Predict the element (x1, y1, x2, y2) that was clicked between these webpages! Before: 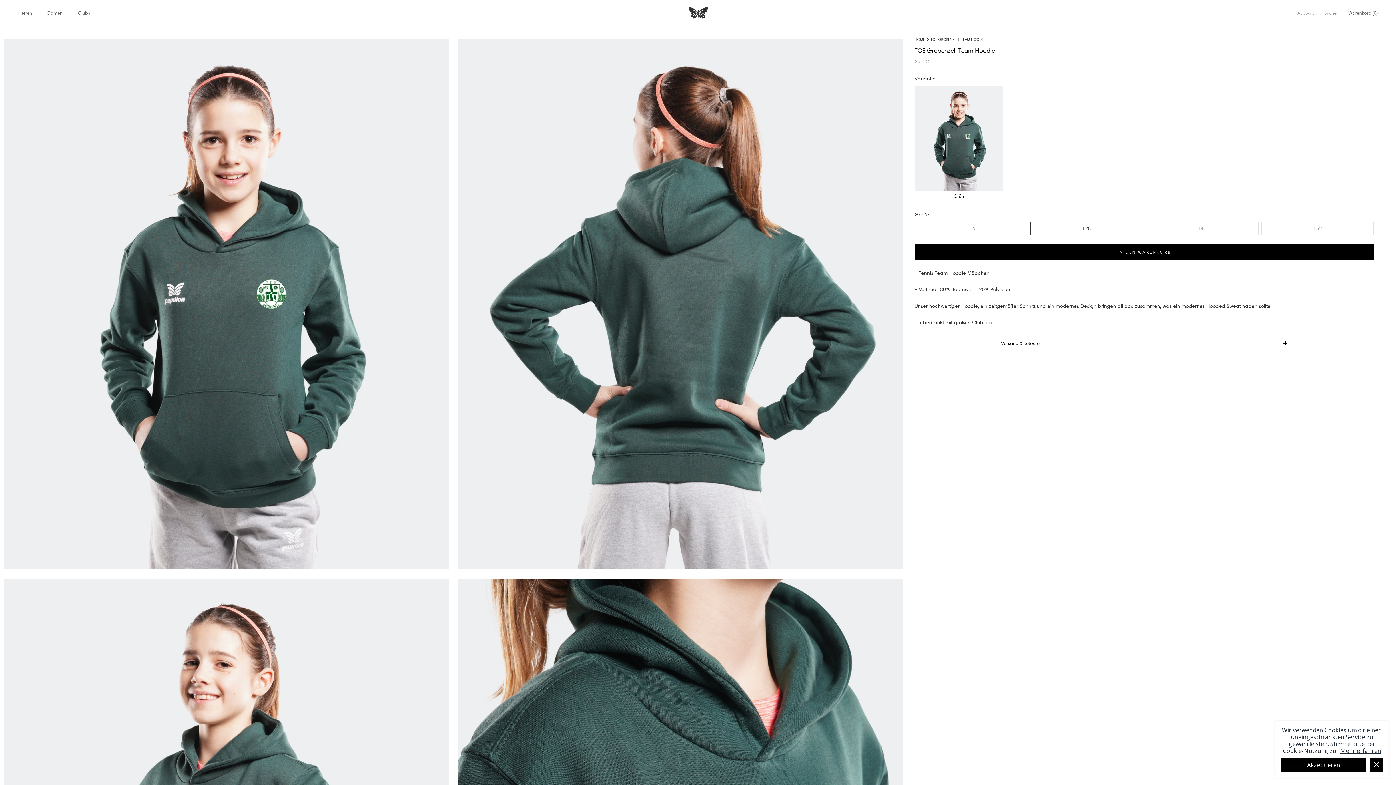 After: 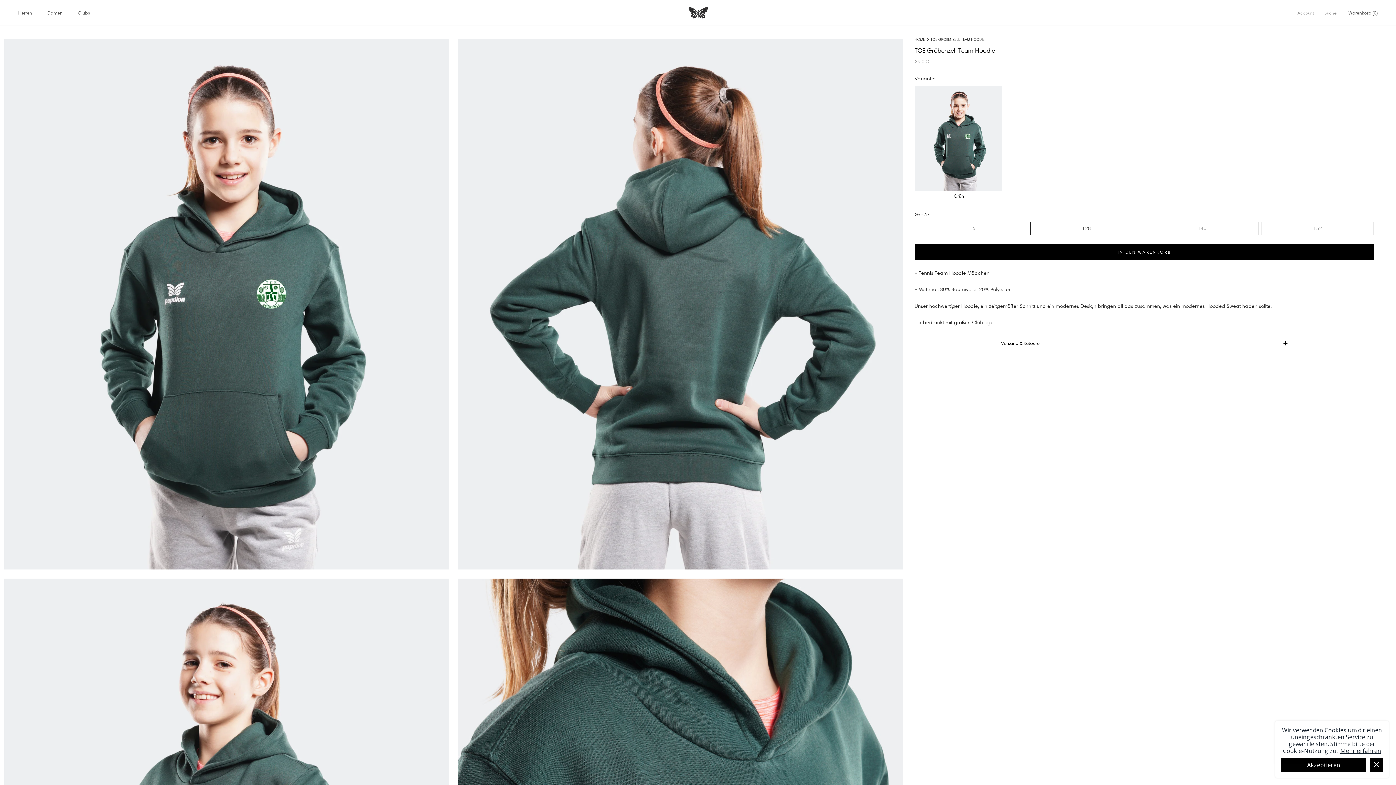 Action: label: Mehr erfahren bbox: (1340, 747, 1381, 755)